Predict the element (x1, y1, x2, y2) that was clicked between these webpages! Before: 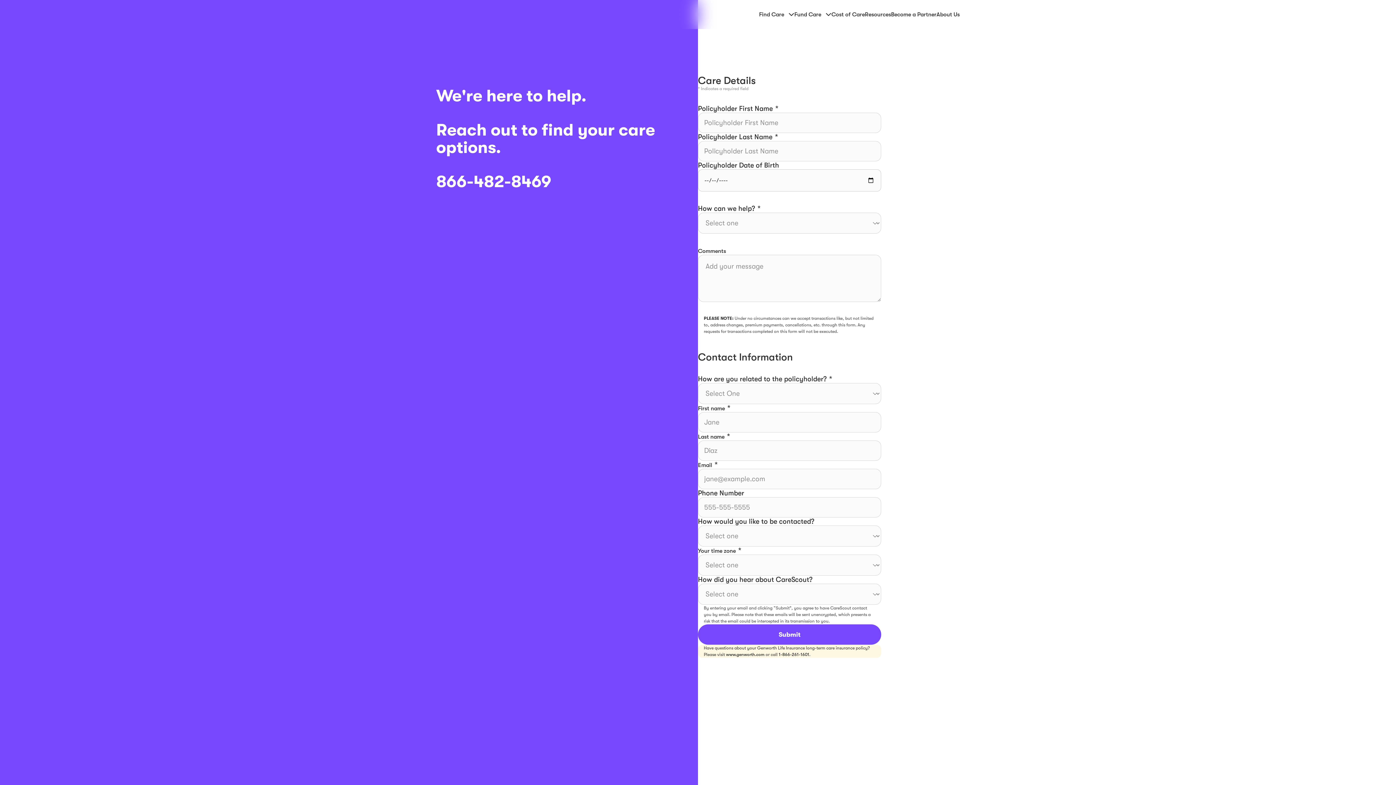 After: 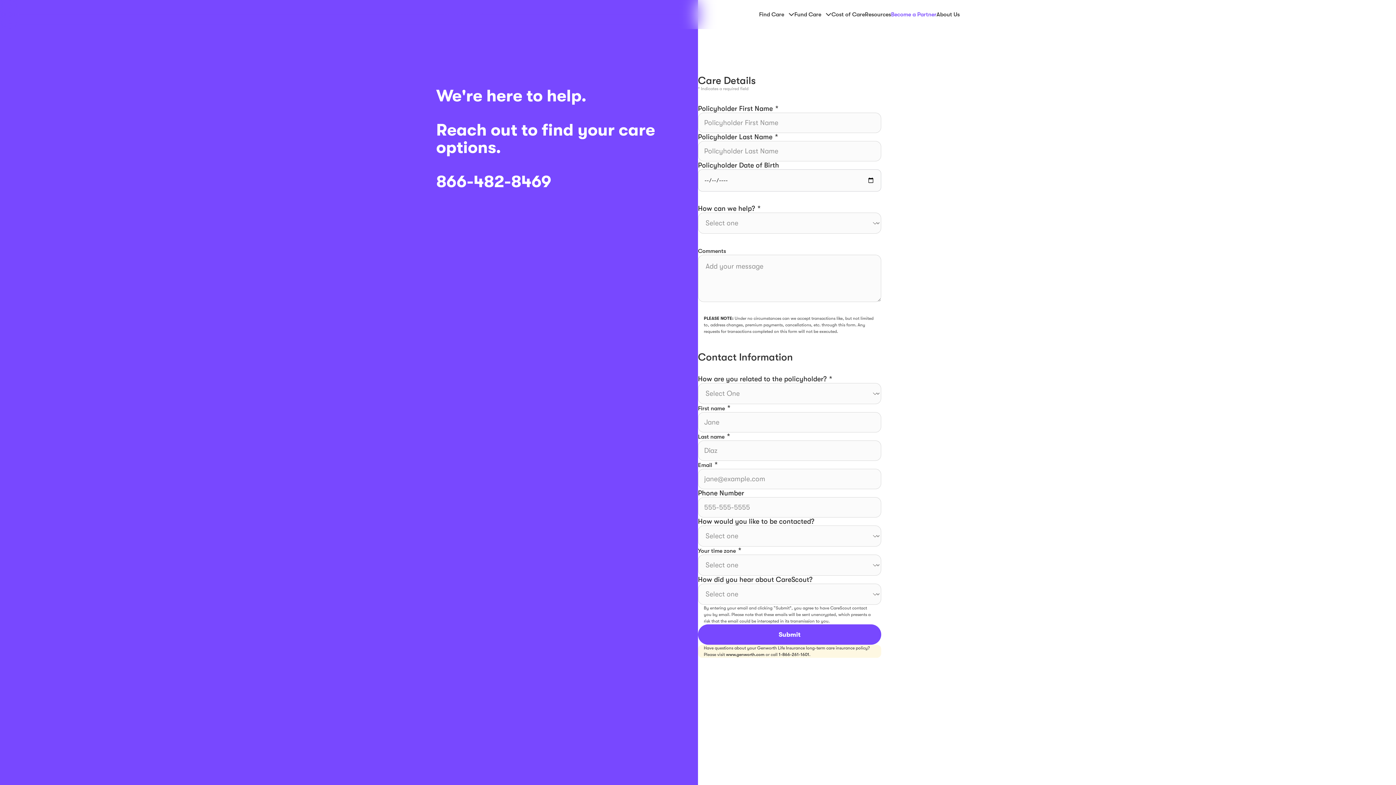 Action: bbox: (891, 11, 936, 17) label: Become a Partner